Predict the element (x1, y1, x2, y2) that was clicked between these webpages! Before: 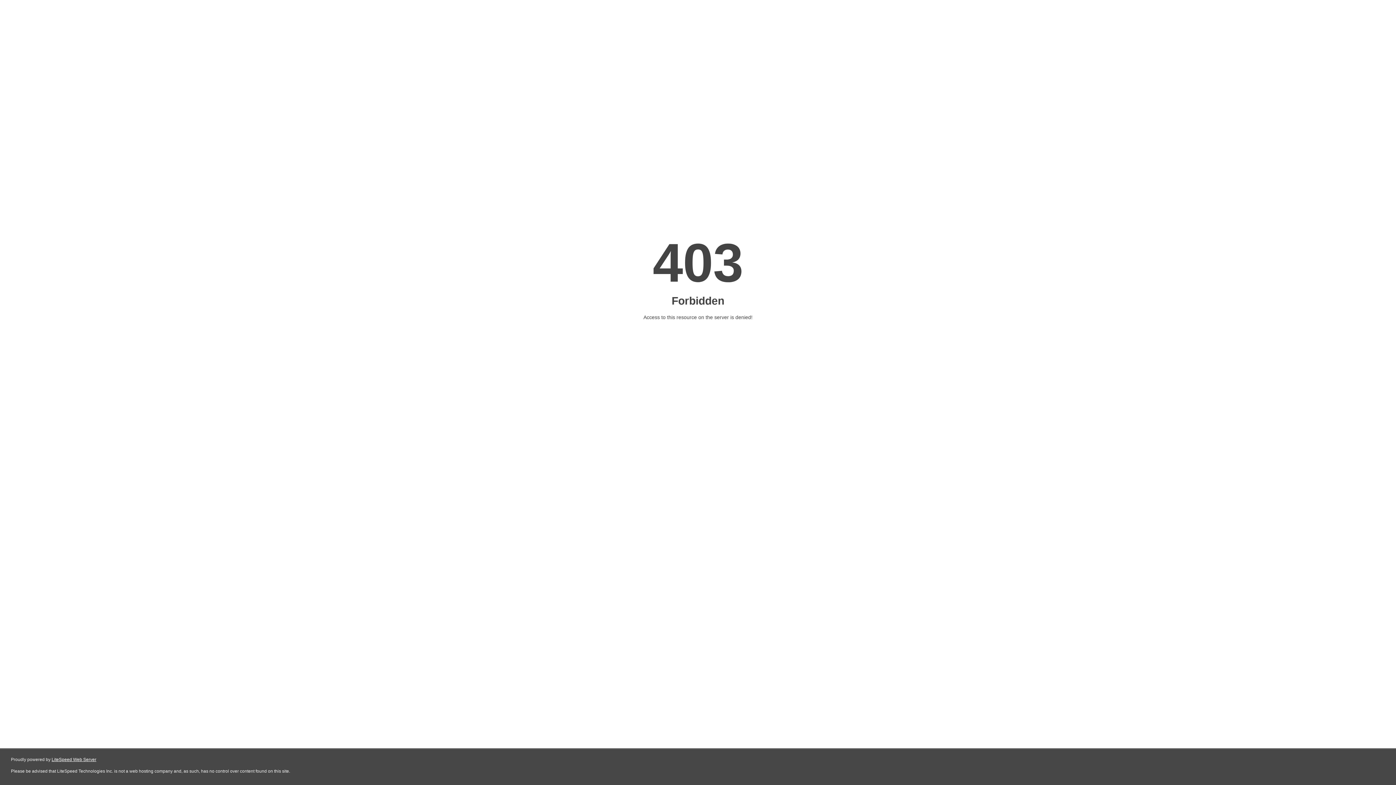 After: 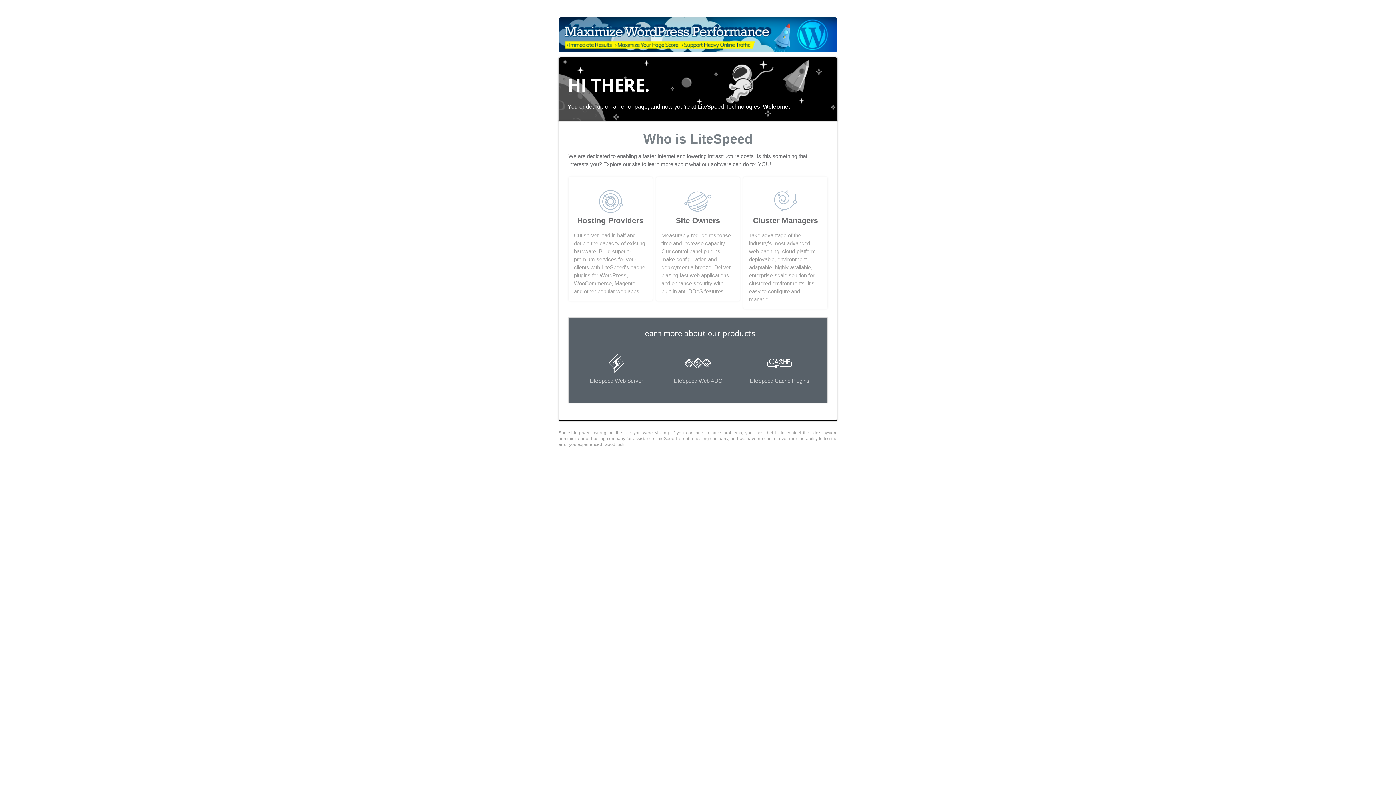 Action: label: LiteSpeed Web Server bbox: (51, 757, 96, 762)